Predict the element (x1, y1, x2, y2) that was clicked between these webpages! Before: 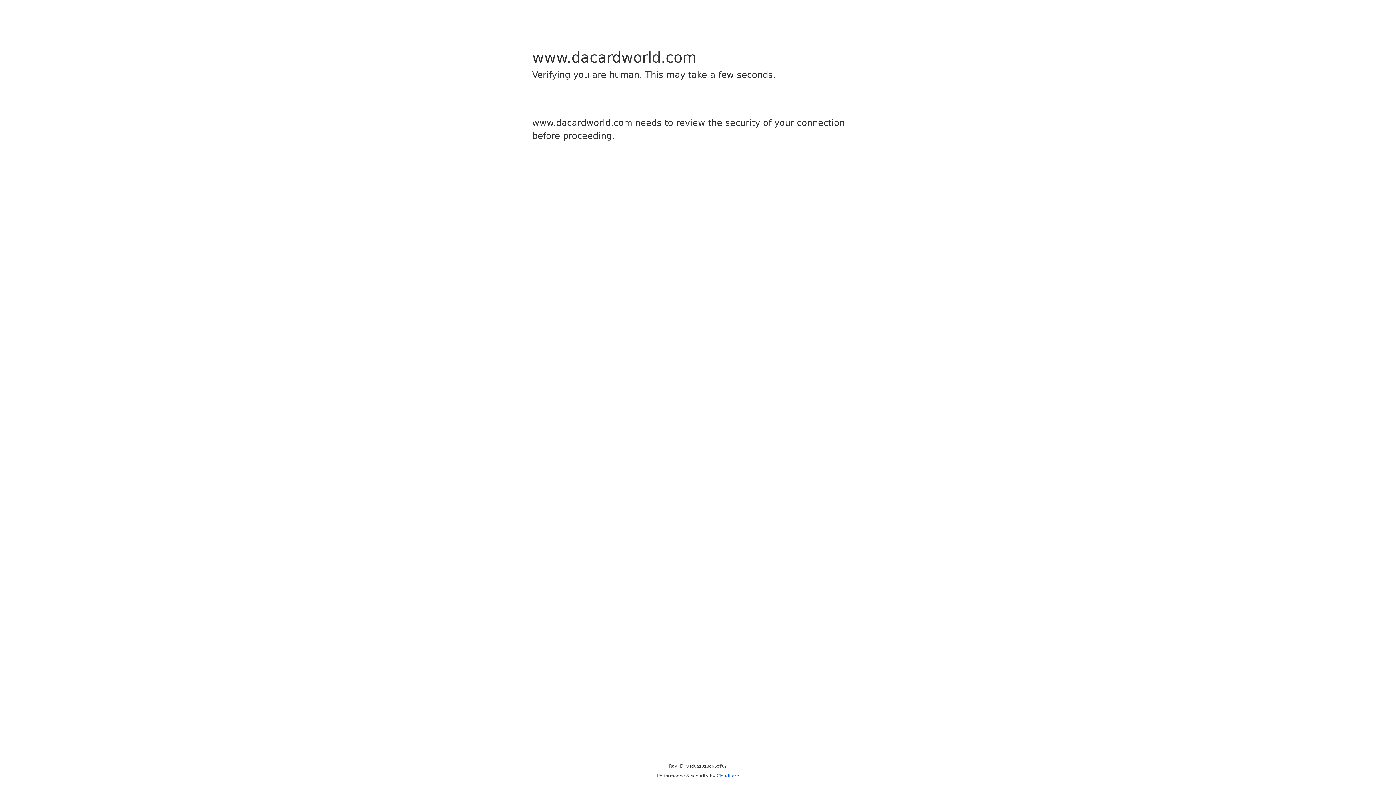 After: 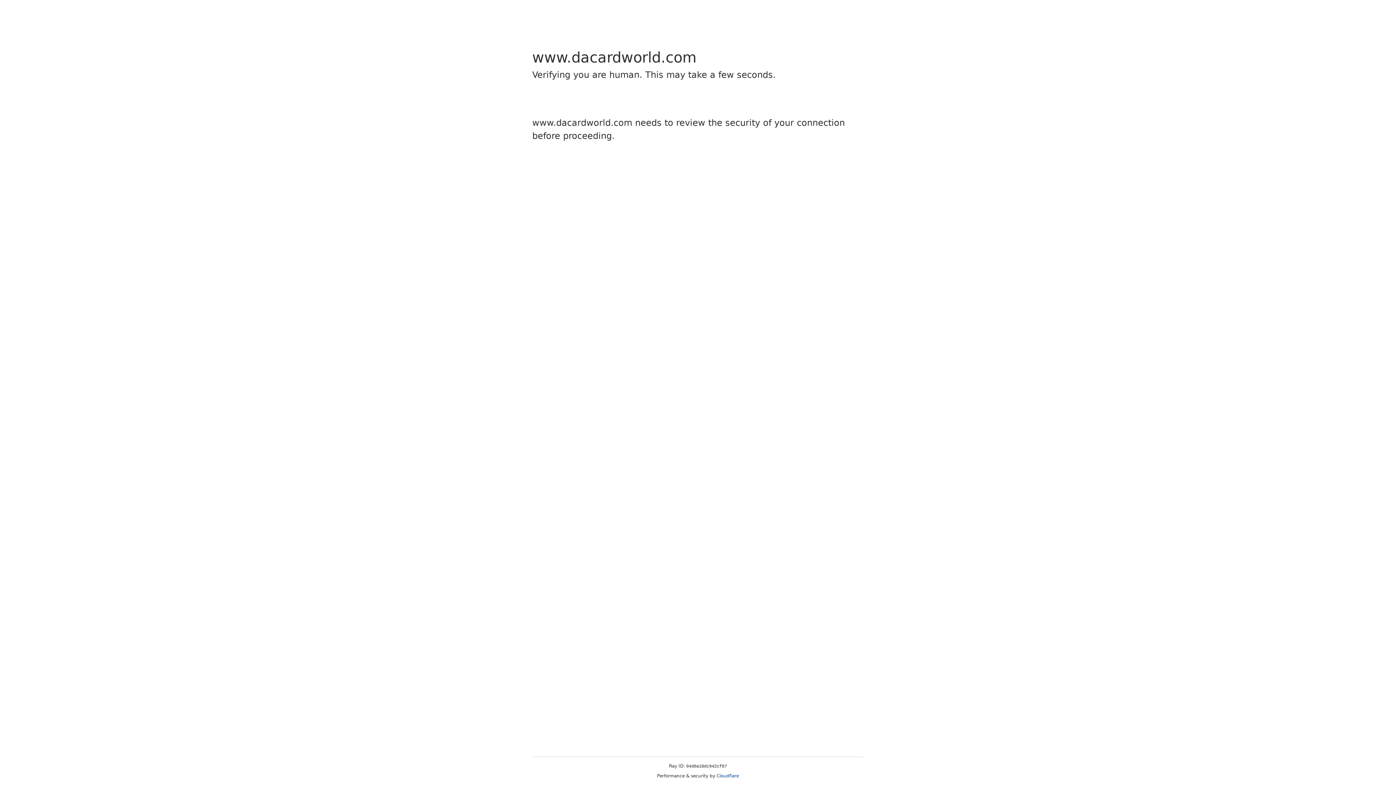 Action: label: Cloudflare bbox: (716, 773, 739, 778)